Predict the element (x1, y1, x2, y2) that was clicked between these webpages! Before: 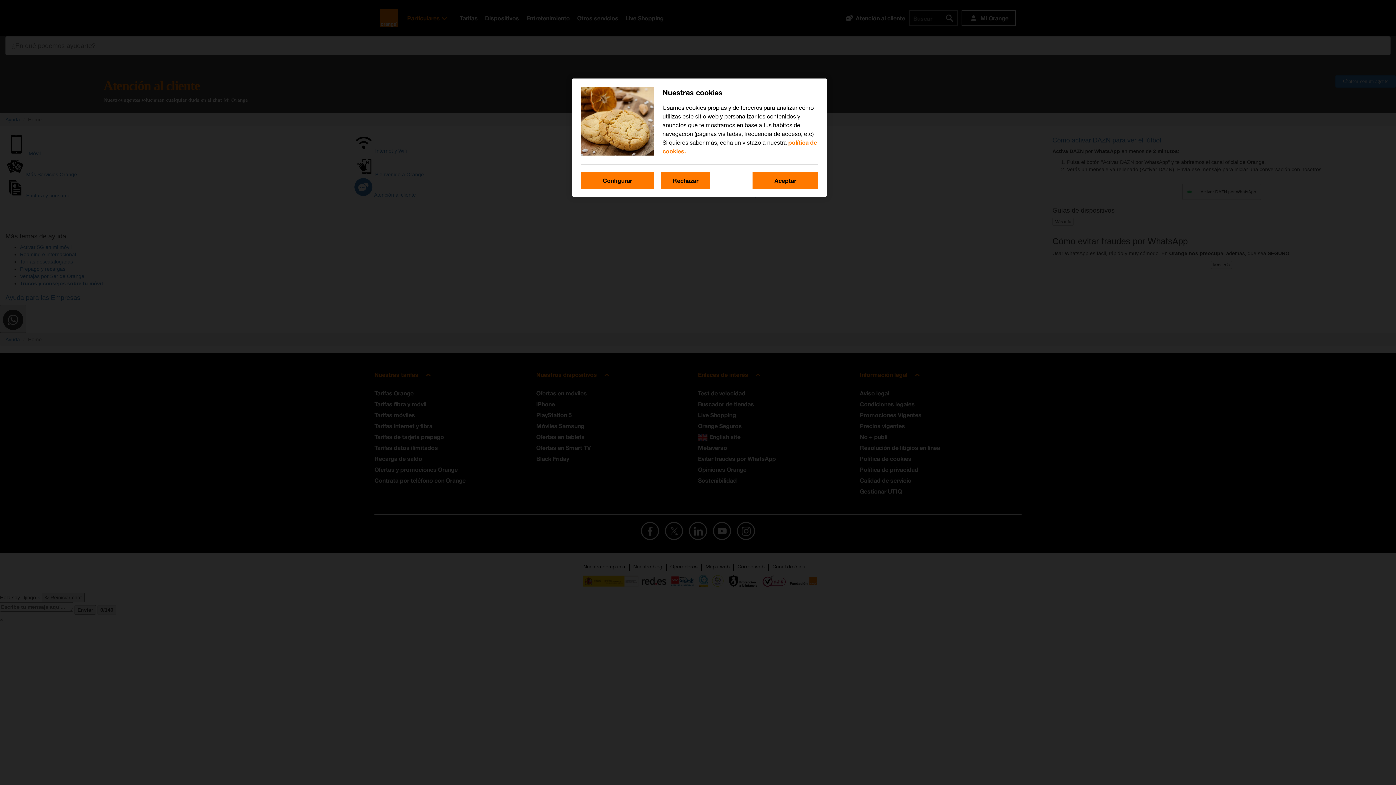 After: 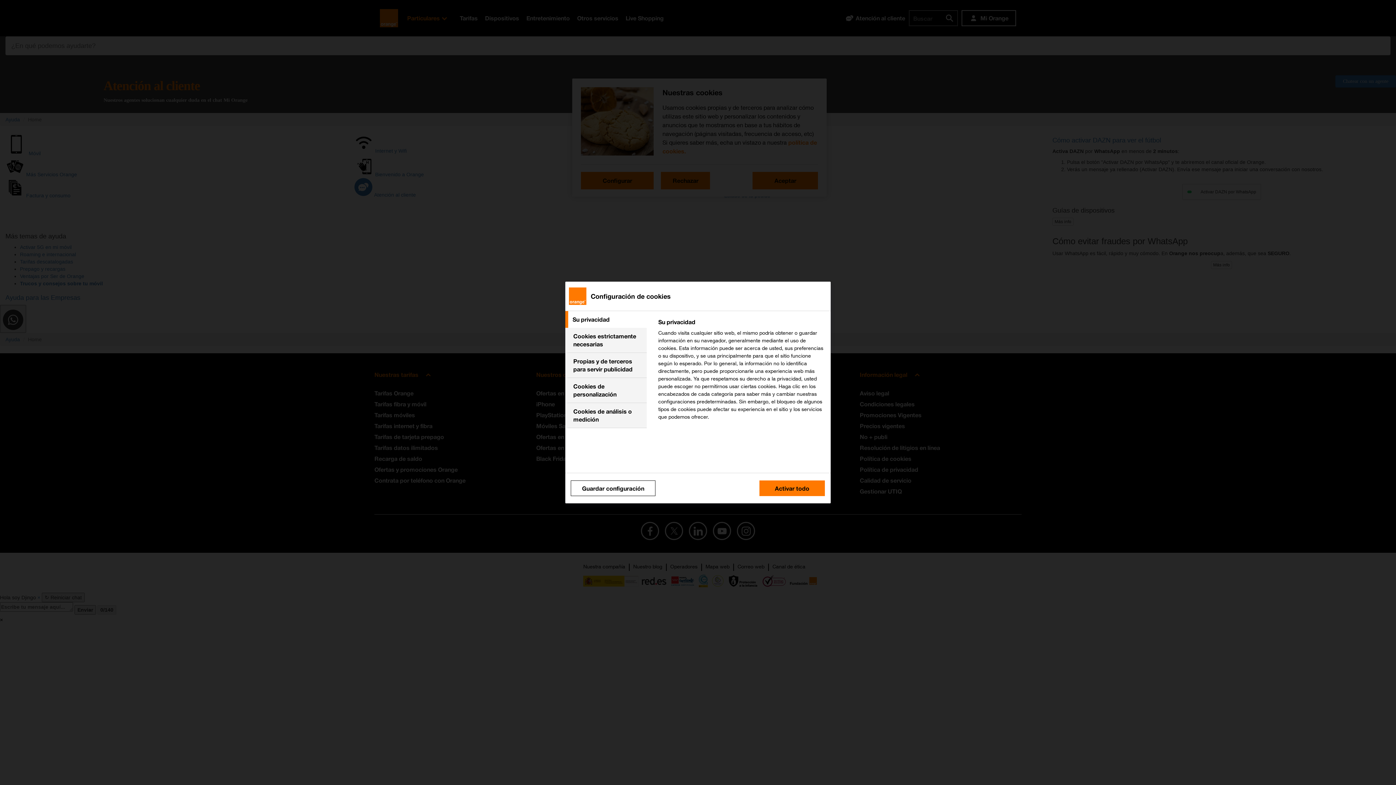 Action: bbox: (581, 172, 653, 189) label: Configurar